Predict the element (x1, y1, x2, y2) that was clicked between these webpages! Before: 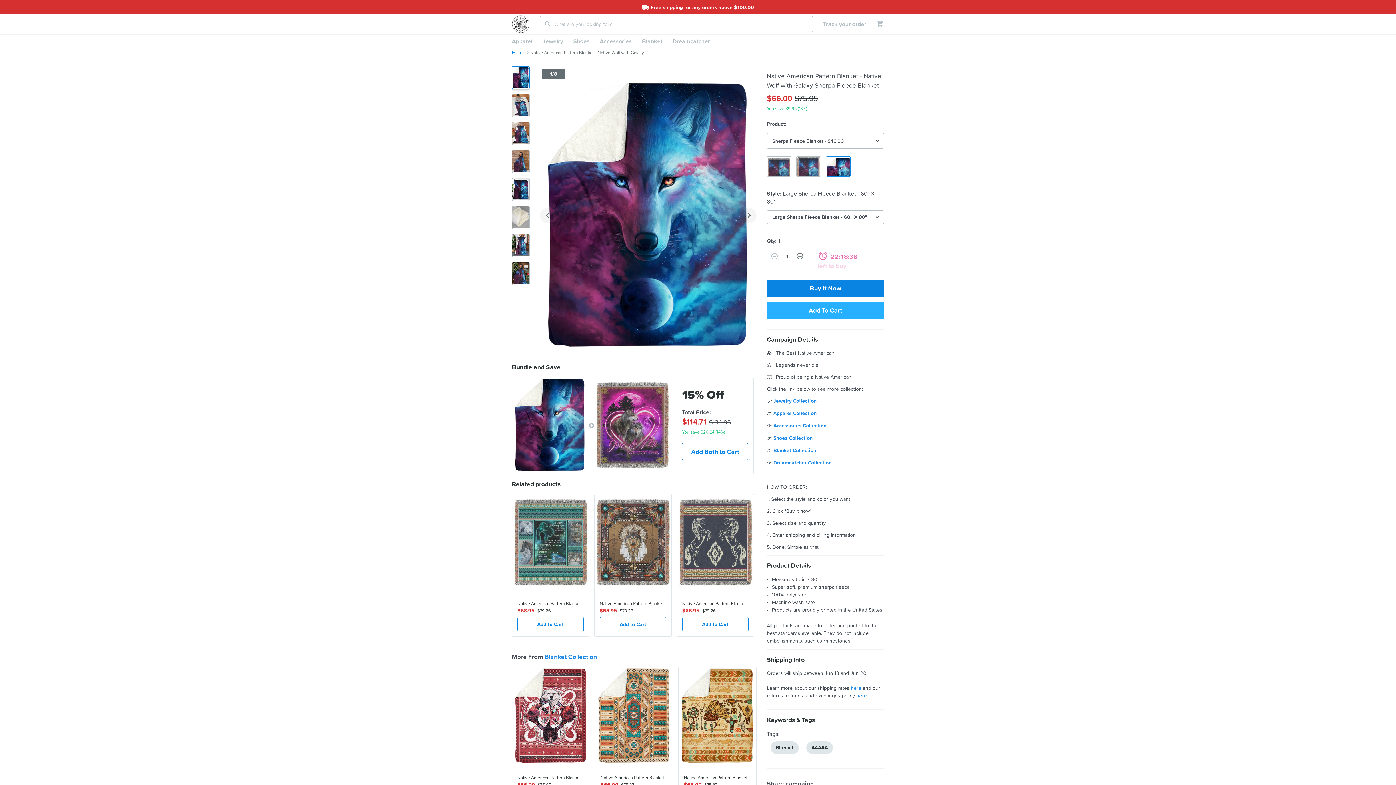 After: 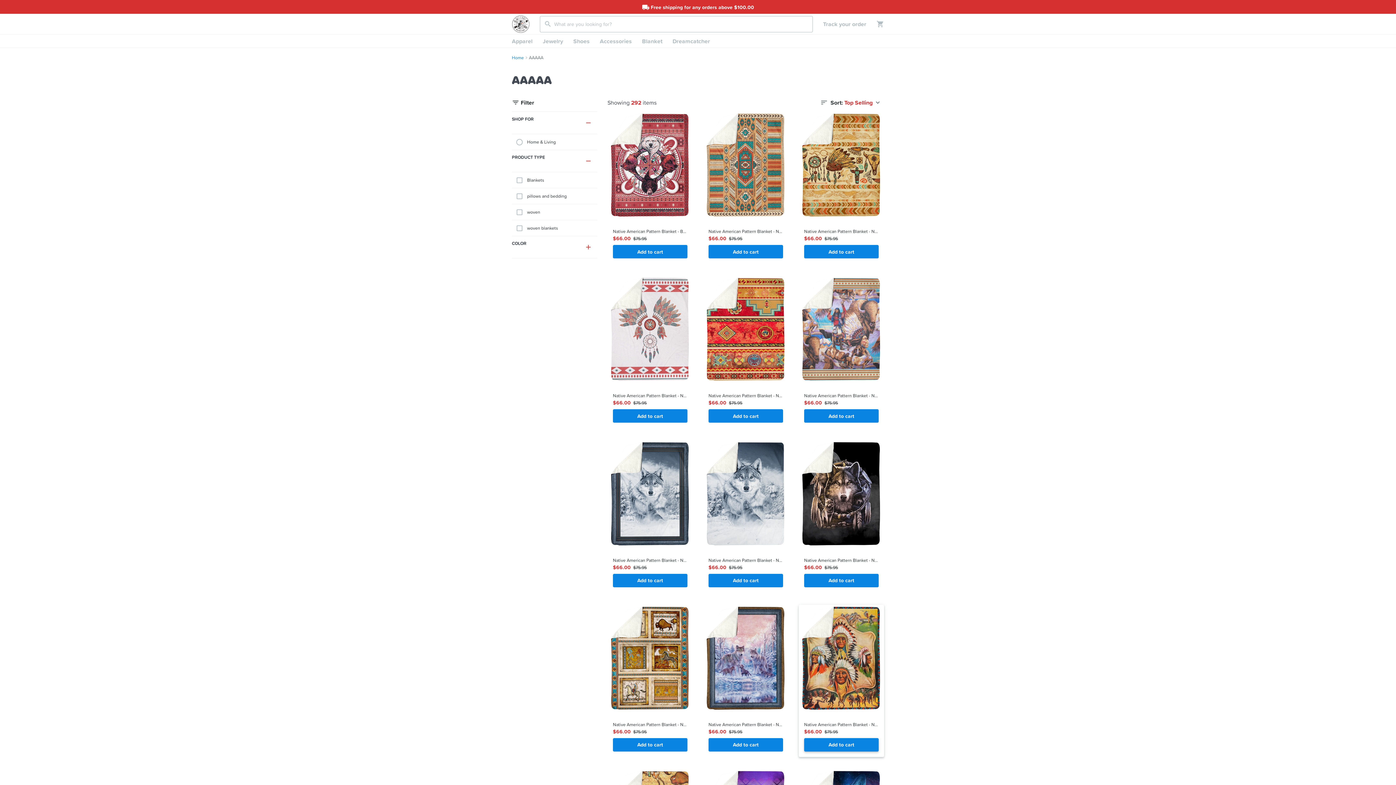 Action: bbox: (805, 743, 834, 751) label: AAAAA